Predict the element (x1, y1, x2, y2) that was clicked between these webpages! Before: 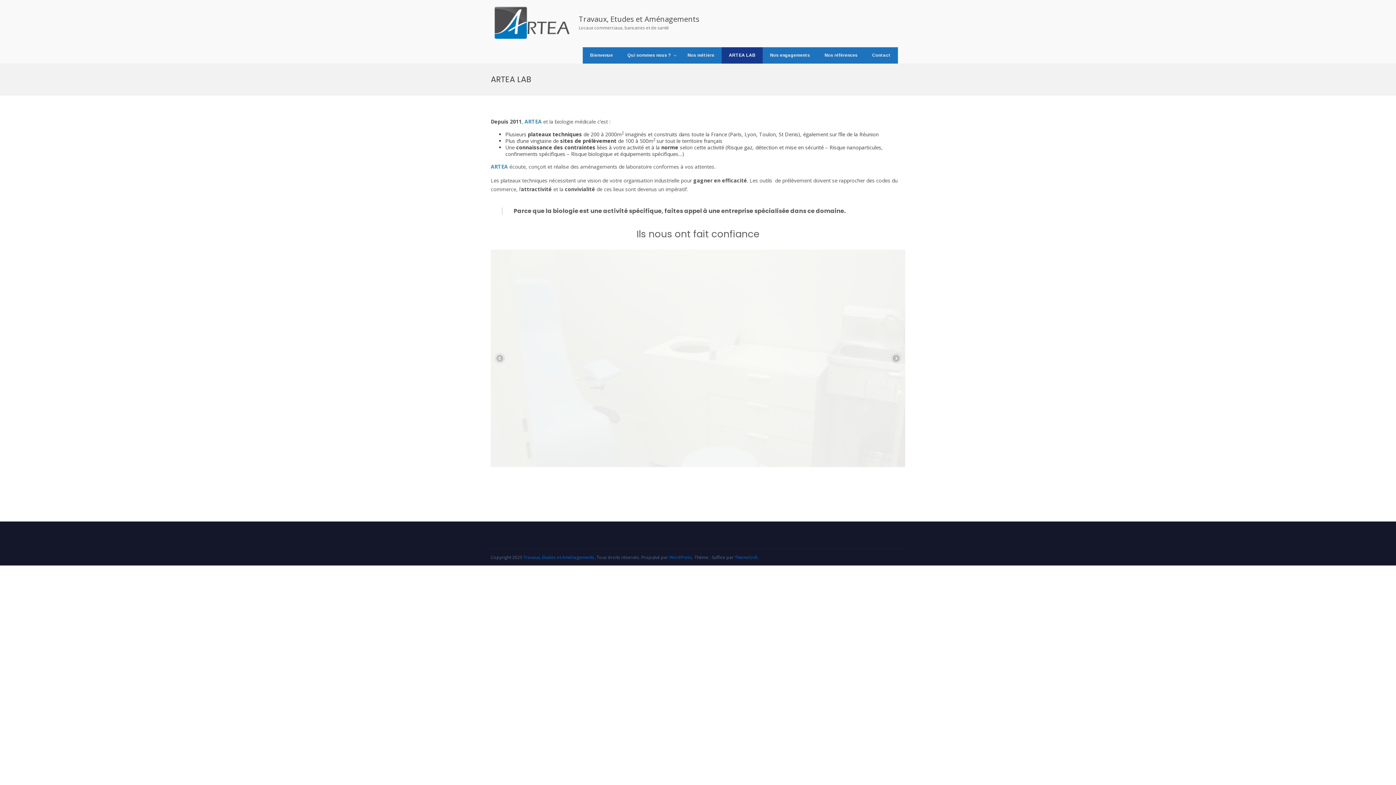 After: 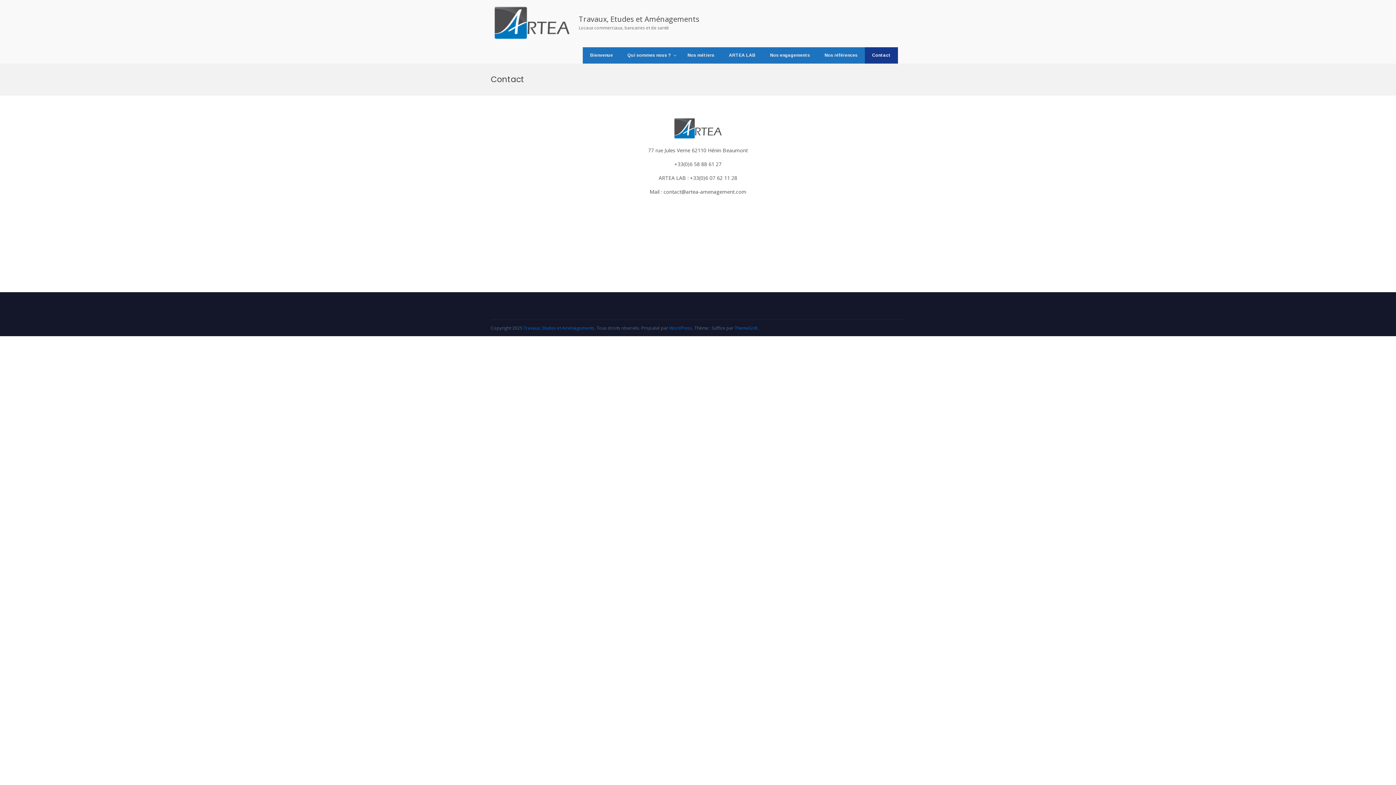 Action: label: Contact bbox: (865, 47, 898, 63)